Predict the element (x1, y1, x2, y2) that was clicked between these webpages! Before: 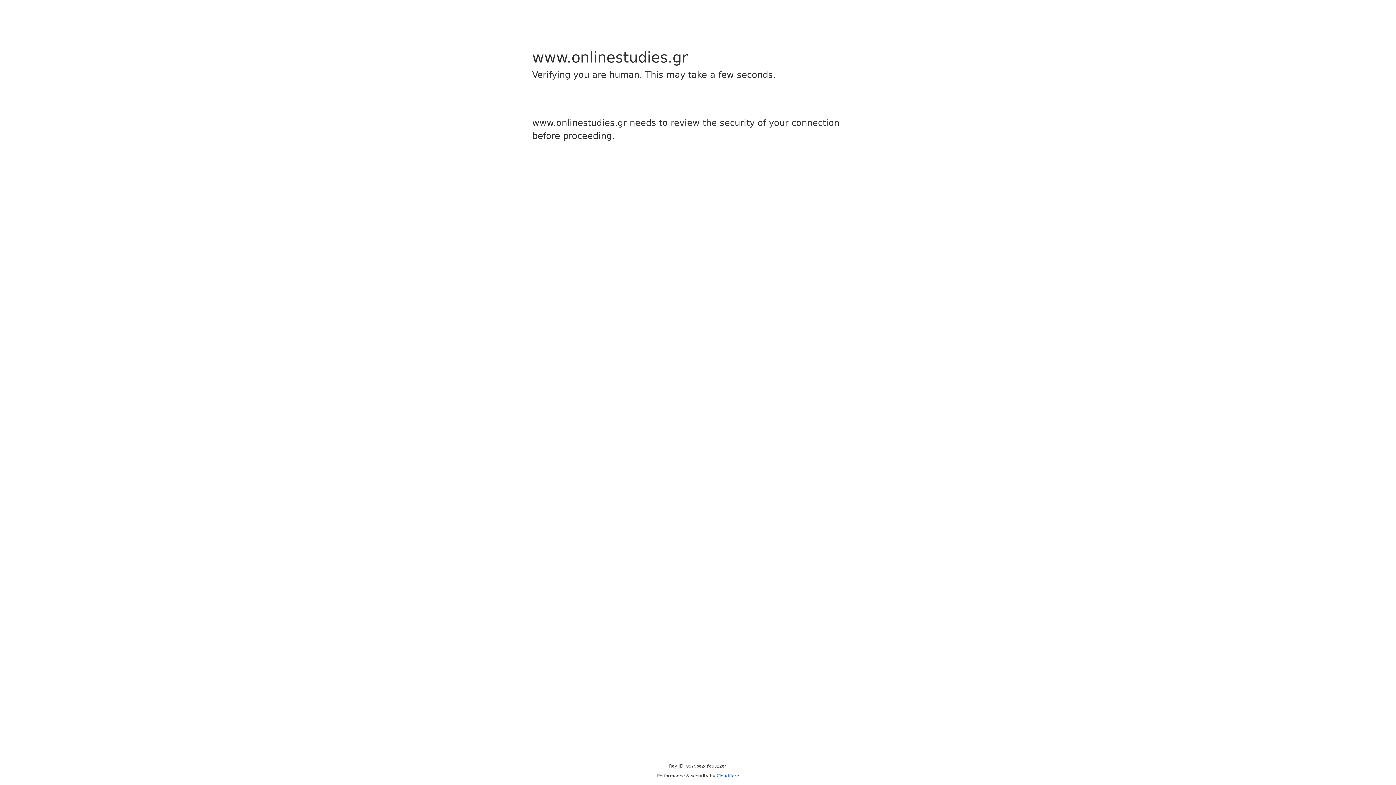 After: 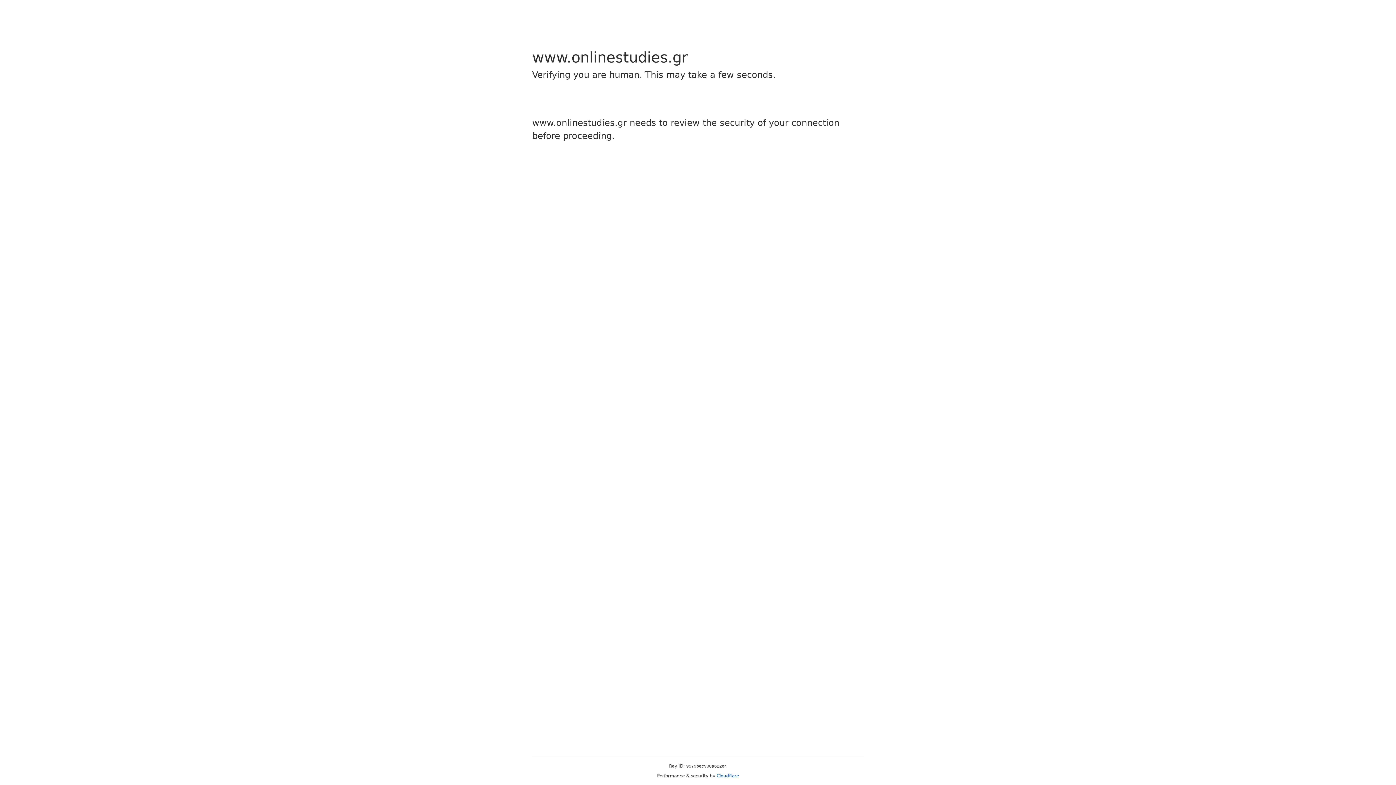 Action: bbox: (716, 773, 739, 778) label: Cloudflare